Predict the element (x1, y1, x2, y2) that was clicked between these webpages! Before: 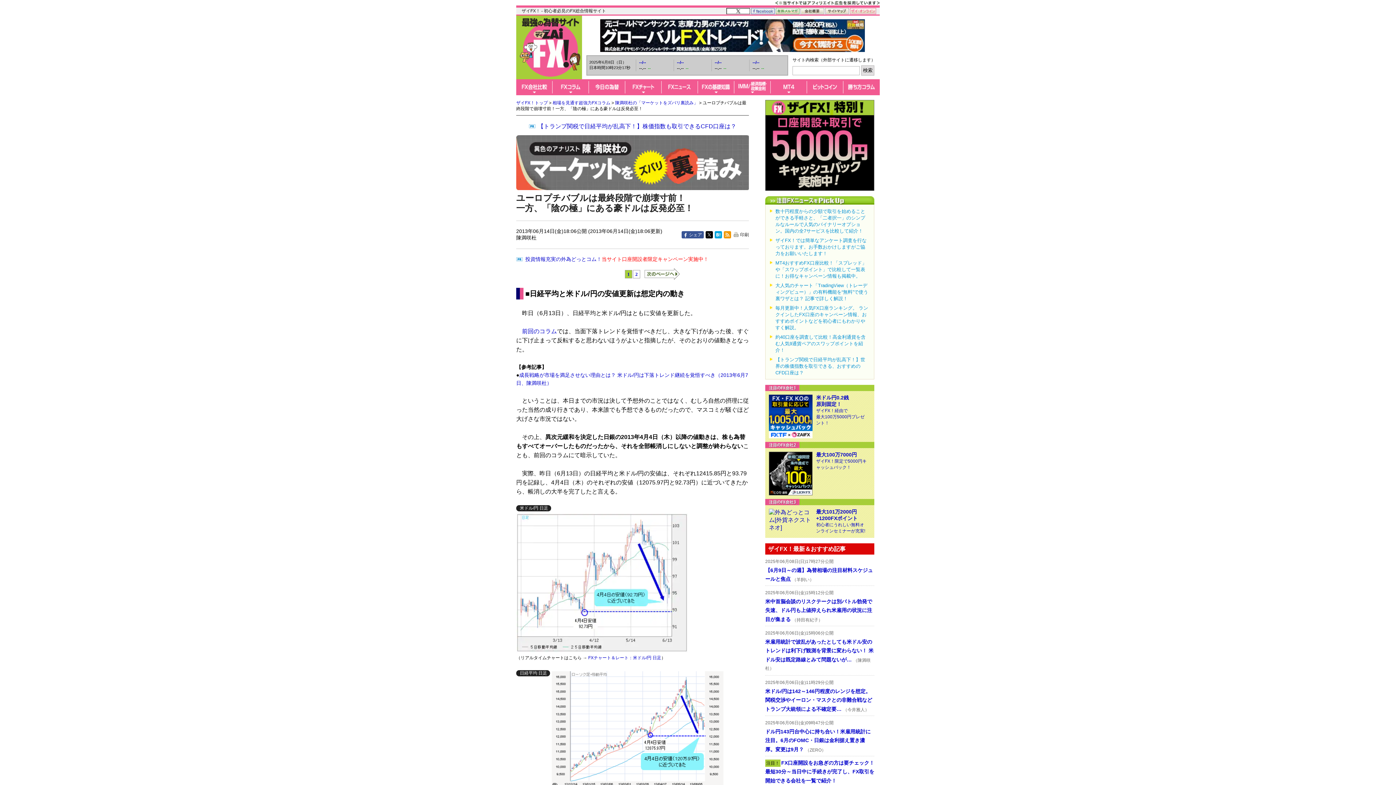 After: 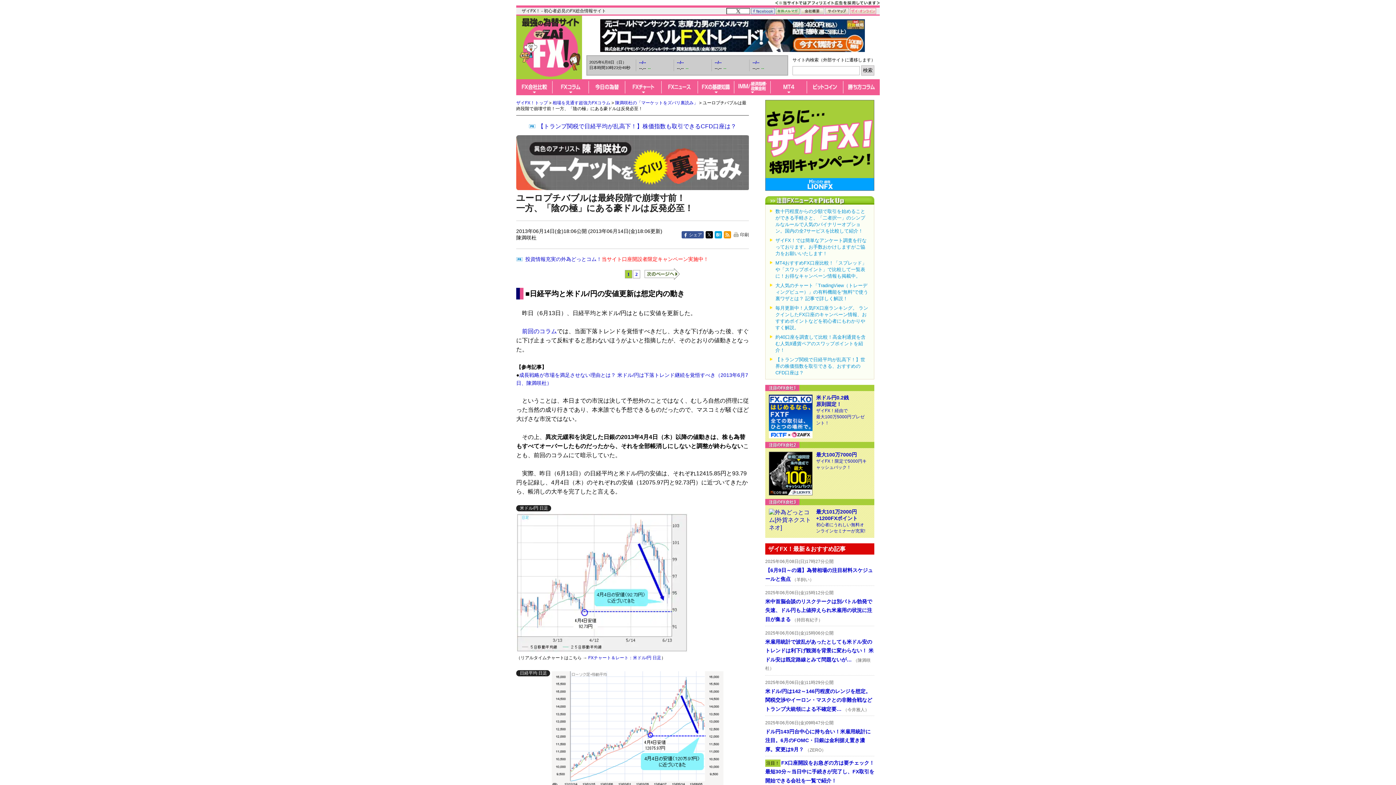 Action: bbox: (769, 470, 812, 476)